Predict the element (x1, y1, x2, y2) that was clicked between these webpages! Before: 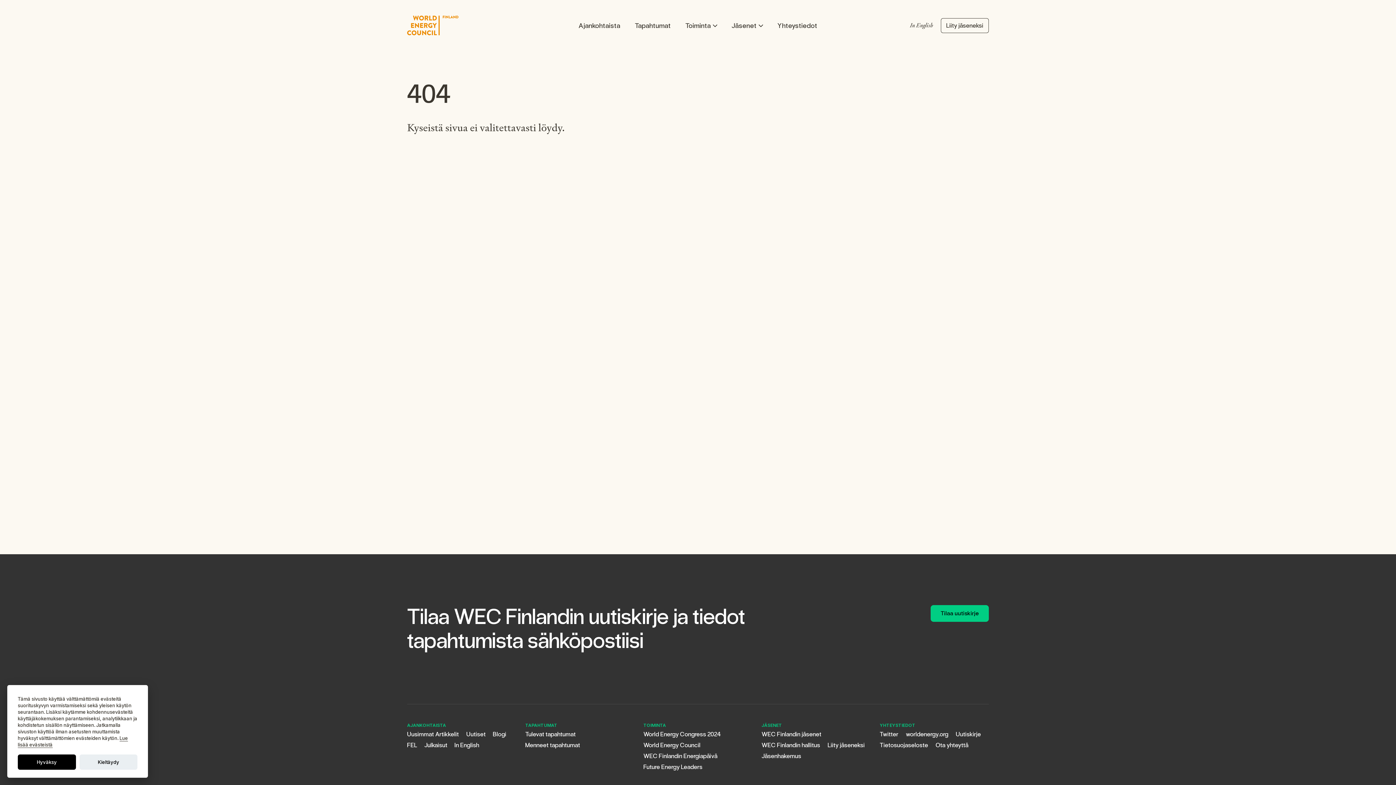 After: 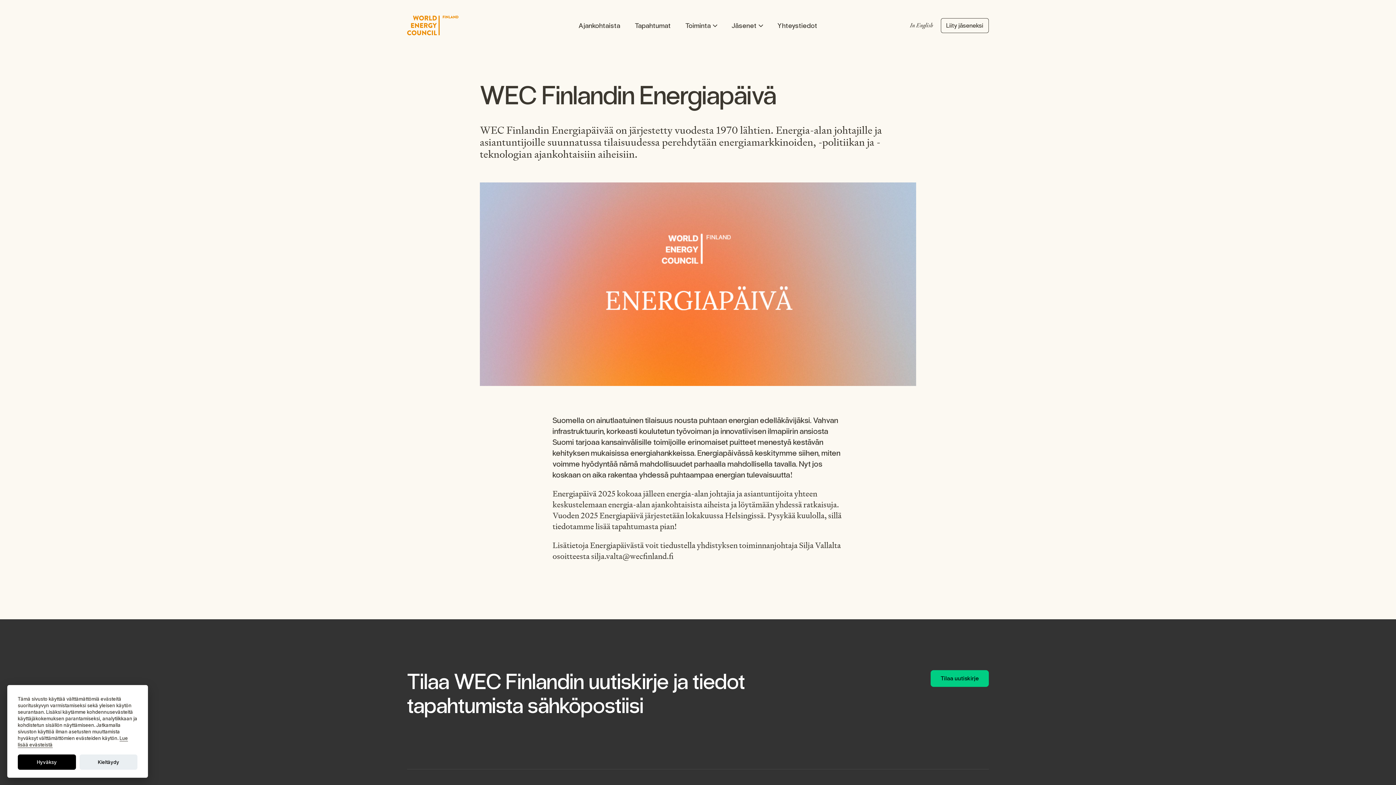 Action: label: WEC Finlandin Energiapäivä bbox: (643, 752, 717, 760)